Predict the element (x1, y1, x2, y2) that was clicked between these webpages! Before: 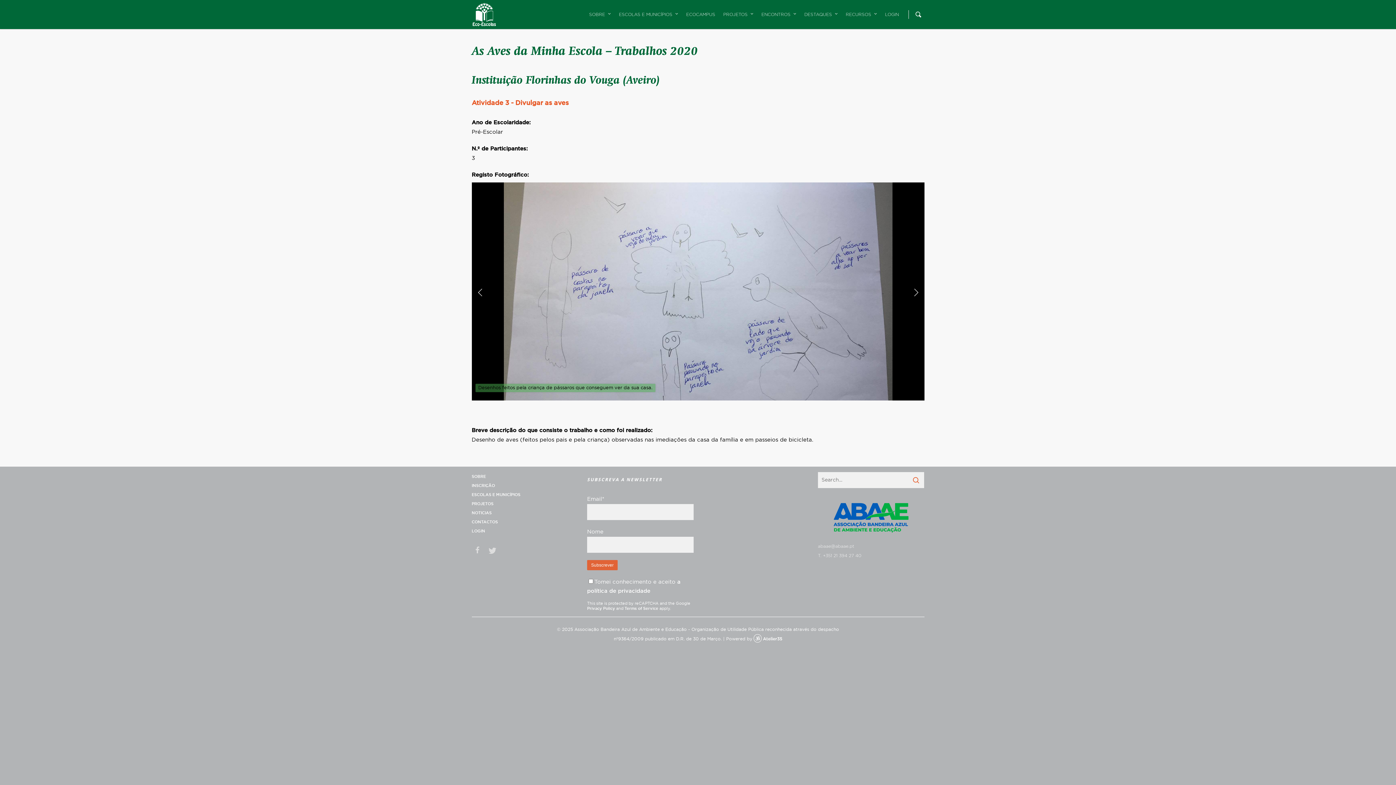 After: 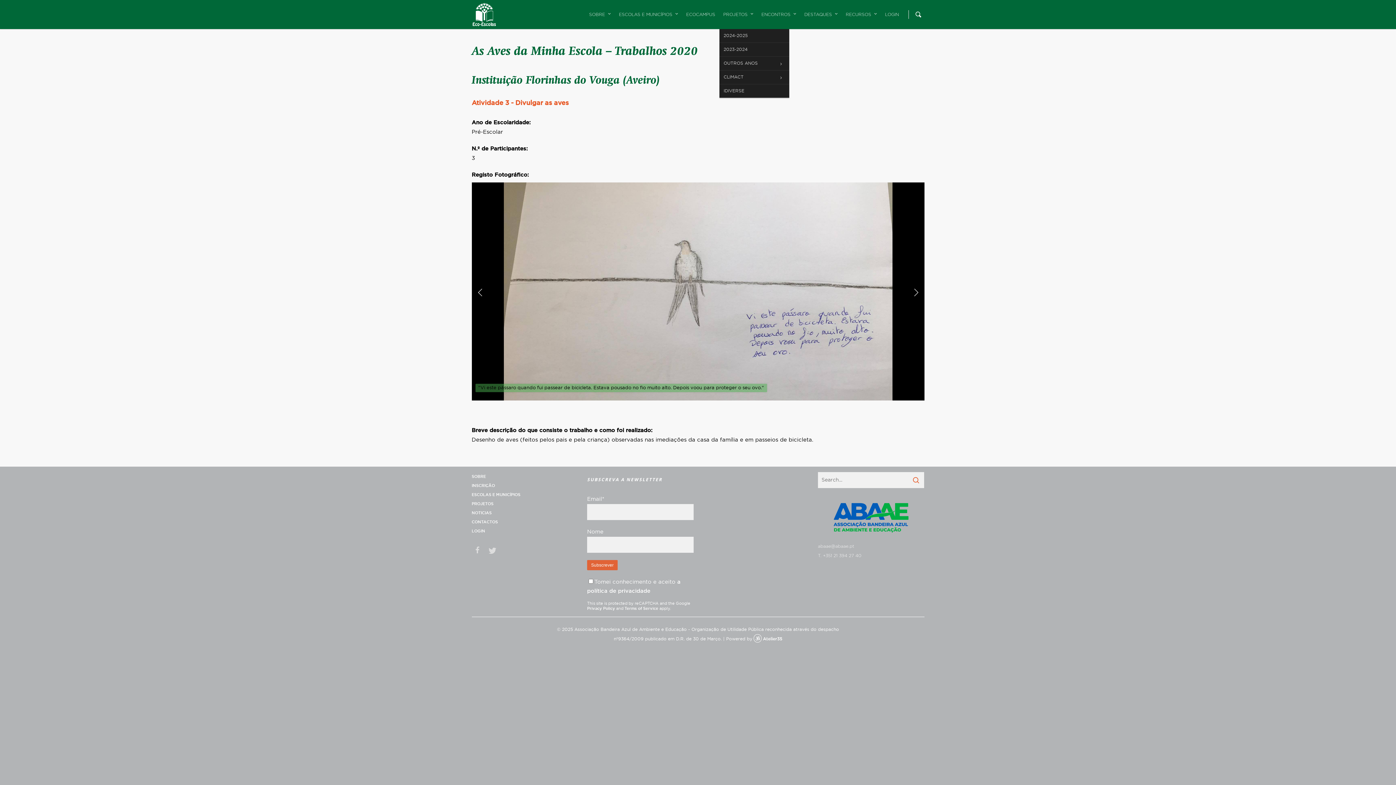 Action: bbox: (719, 2, 757, 29) label: PROJETOS